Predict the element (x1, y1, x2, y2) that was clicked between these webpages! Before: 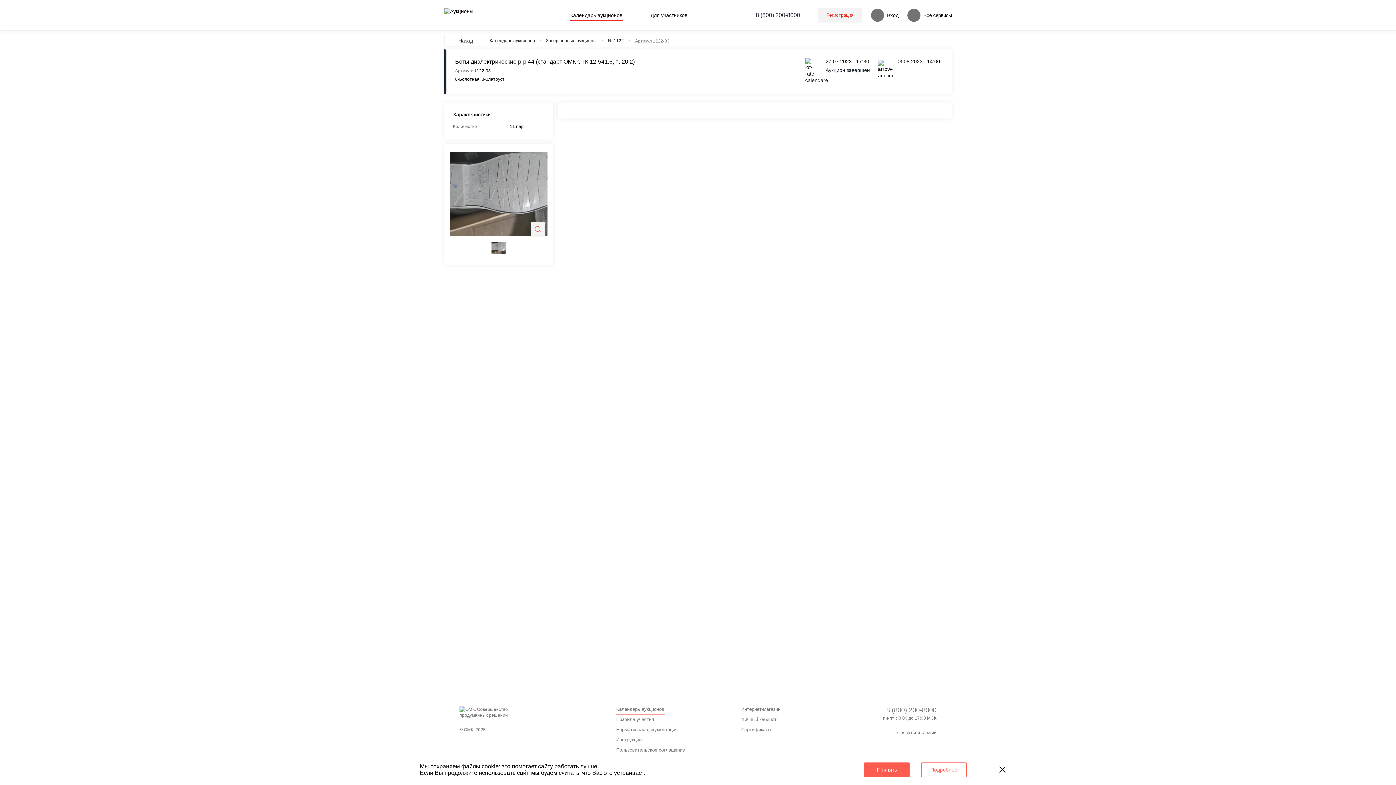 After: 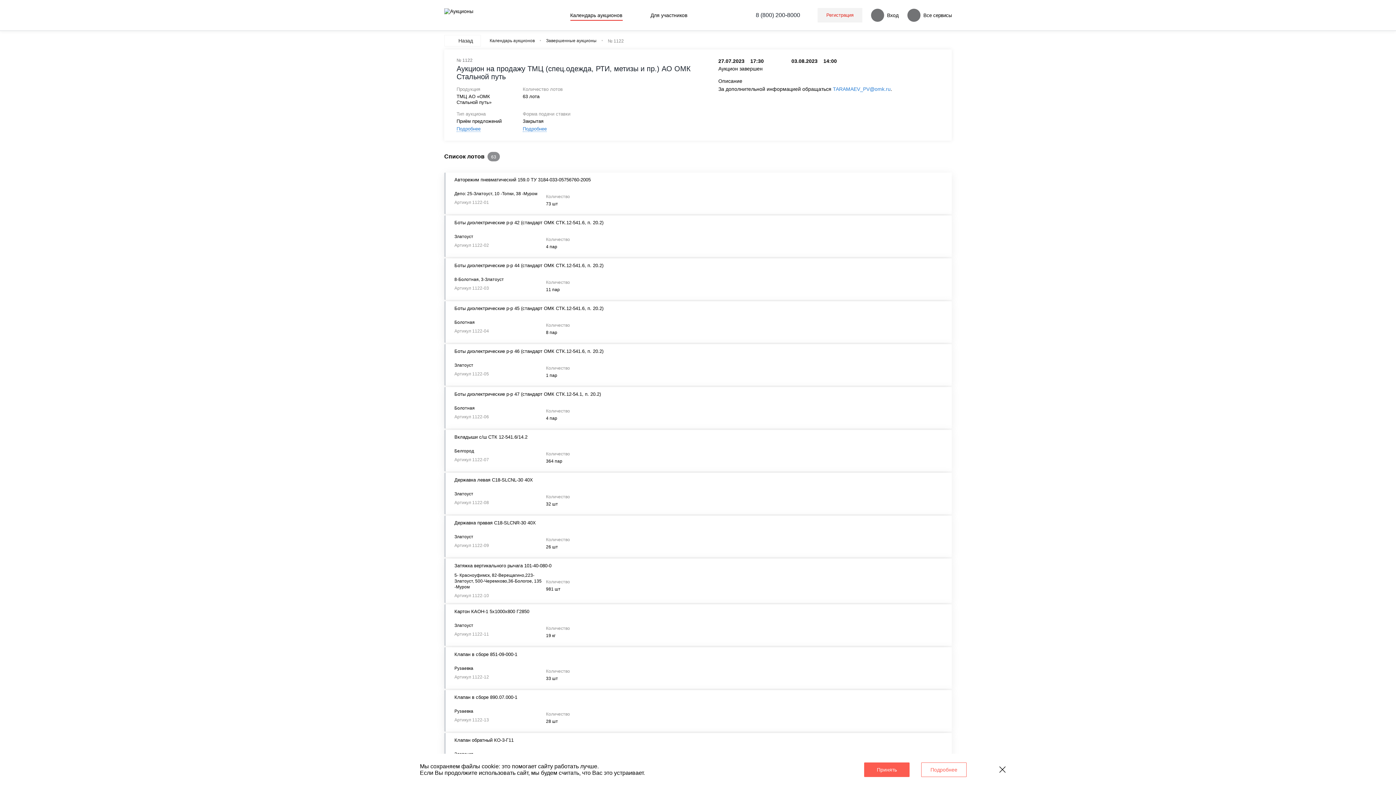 Action: bbox: (444, 34, 481, 46) label: Назад